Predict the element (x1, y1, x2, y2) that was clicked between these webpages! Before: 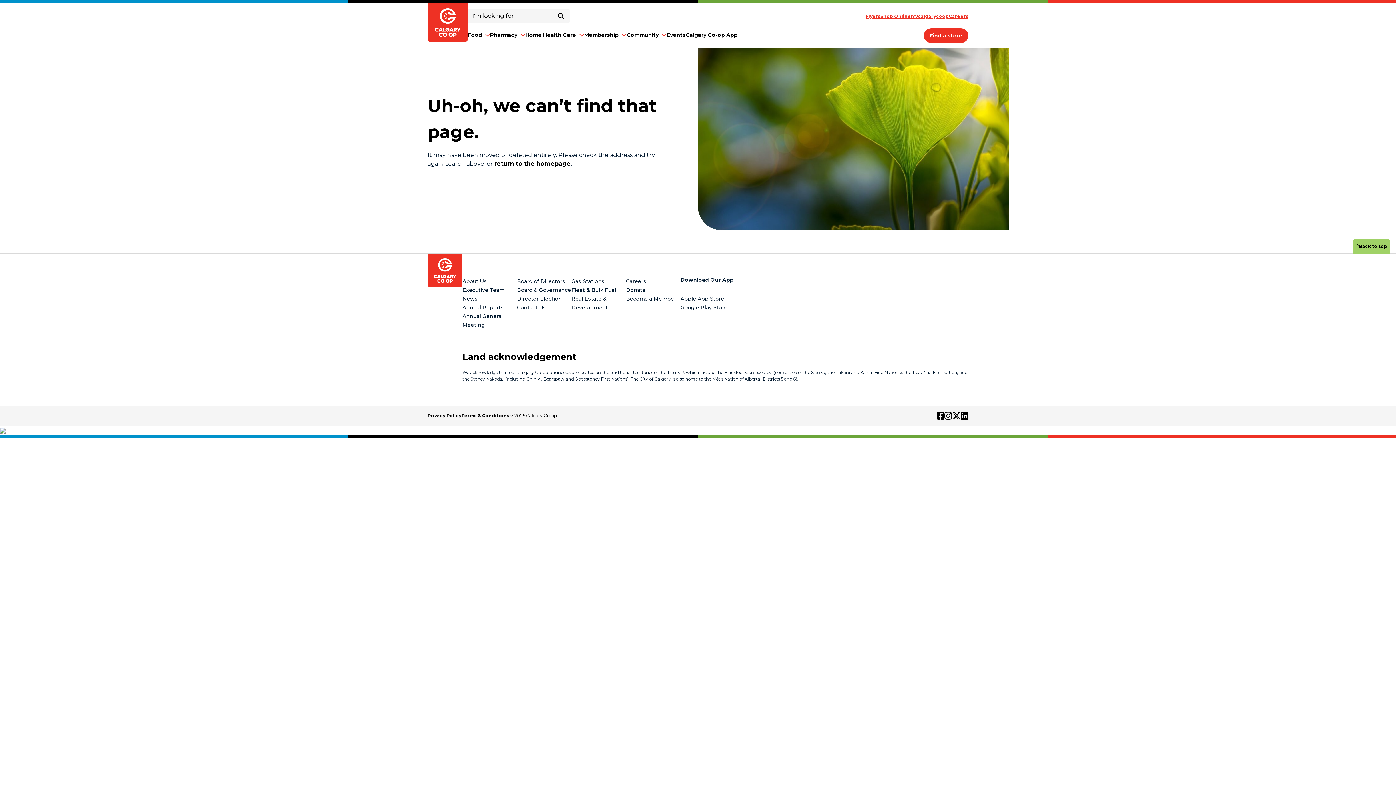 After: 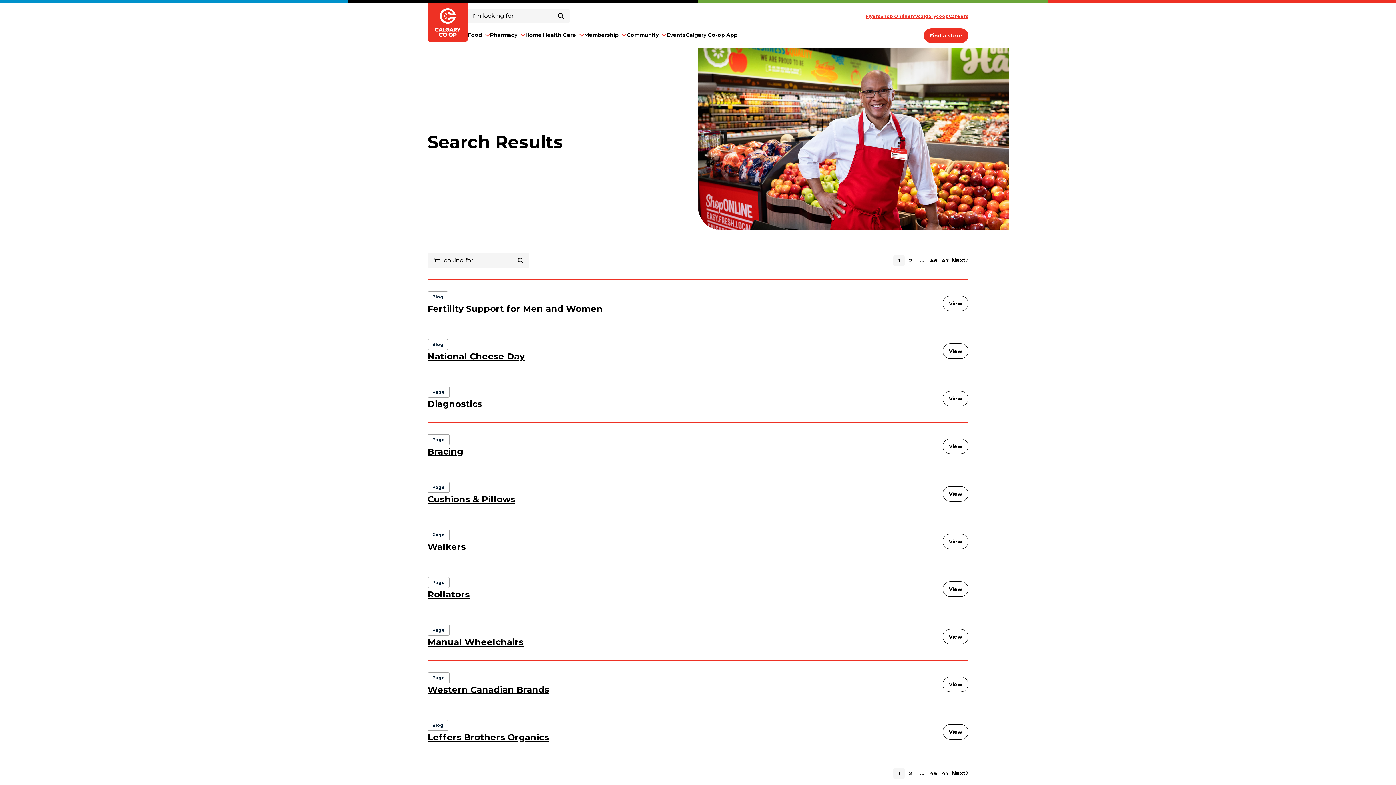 Action: bbox: (558, 8, 564, 23) label: submit search